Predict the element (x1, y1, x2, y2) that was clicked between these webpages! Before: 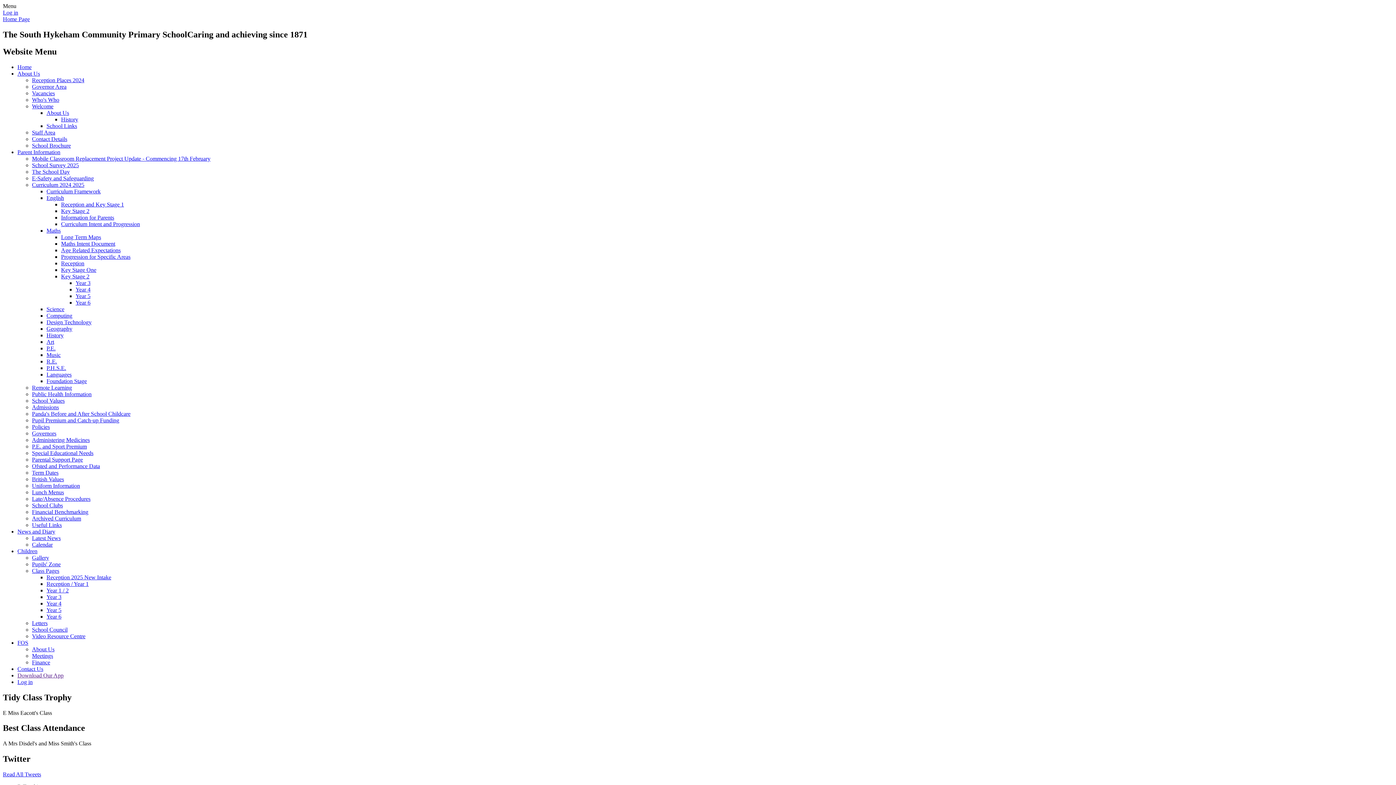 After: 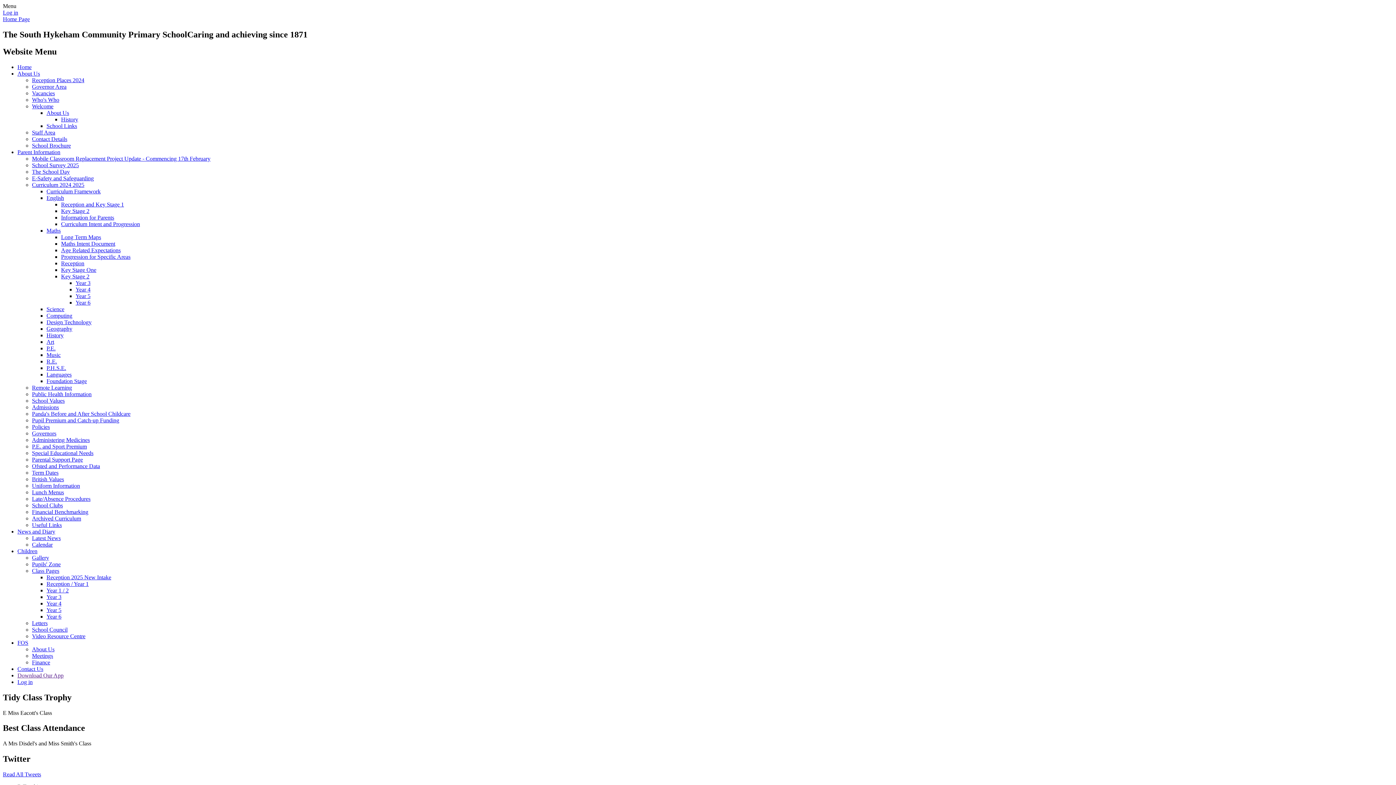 Action: label: Maths bbox: (46, 227, 60, 233)